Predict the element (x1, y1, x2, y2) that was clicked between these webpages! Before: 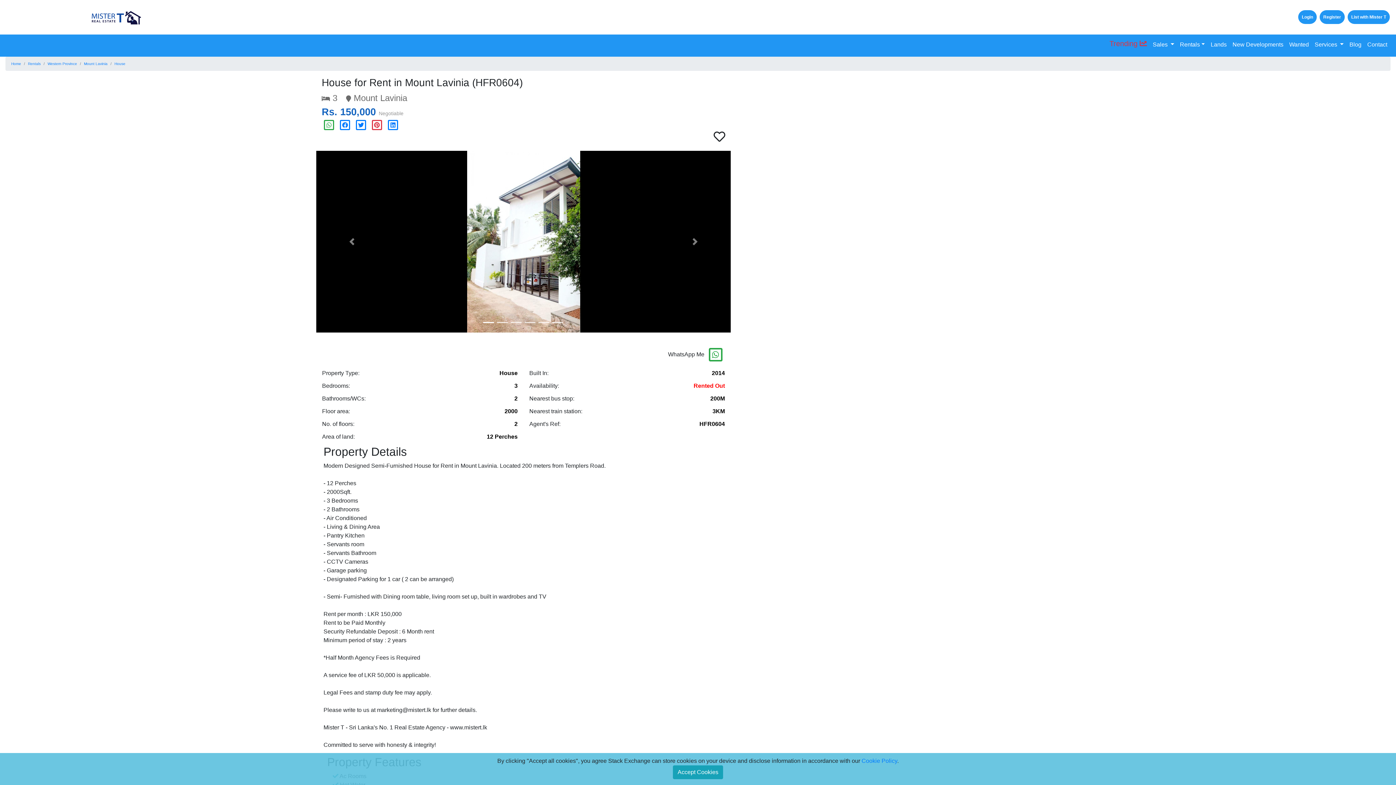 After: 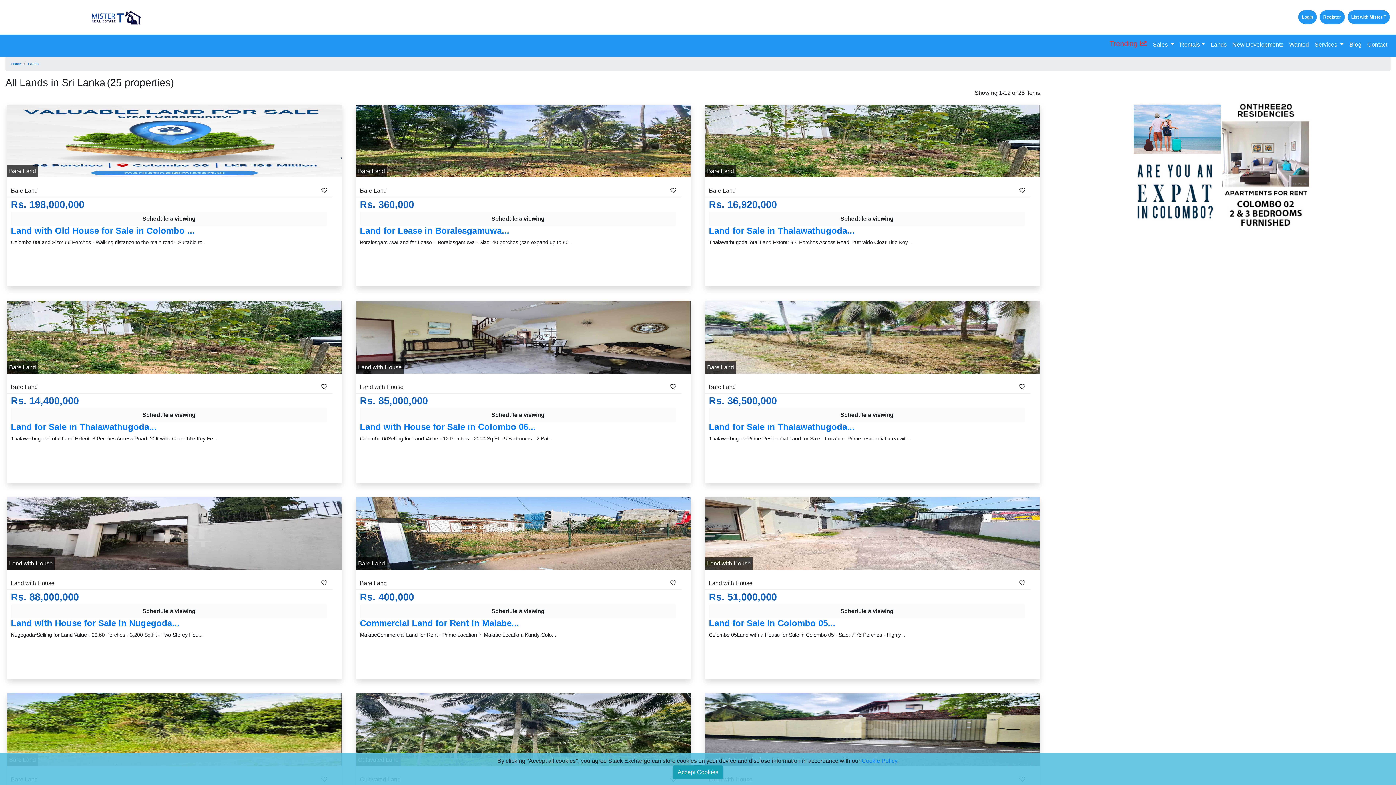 Action: bbox: (1208, 37, 1229, 52) label: Lands